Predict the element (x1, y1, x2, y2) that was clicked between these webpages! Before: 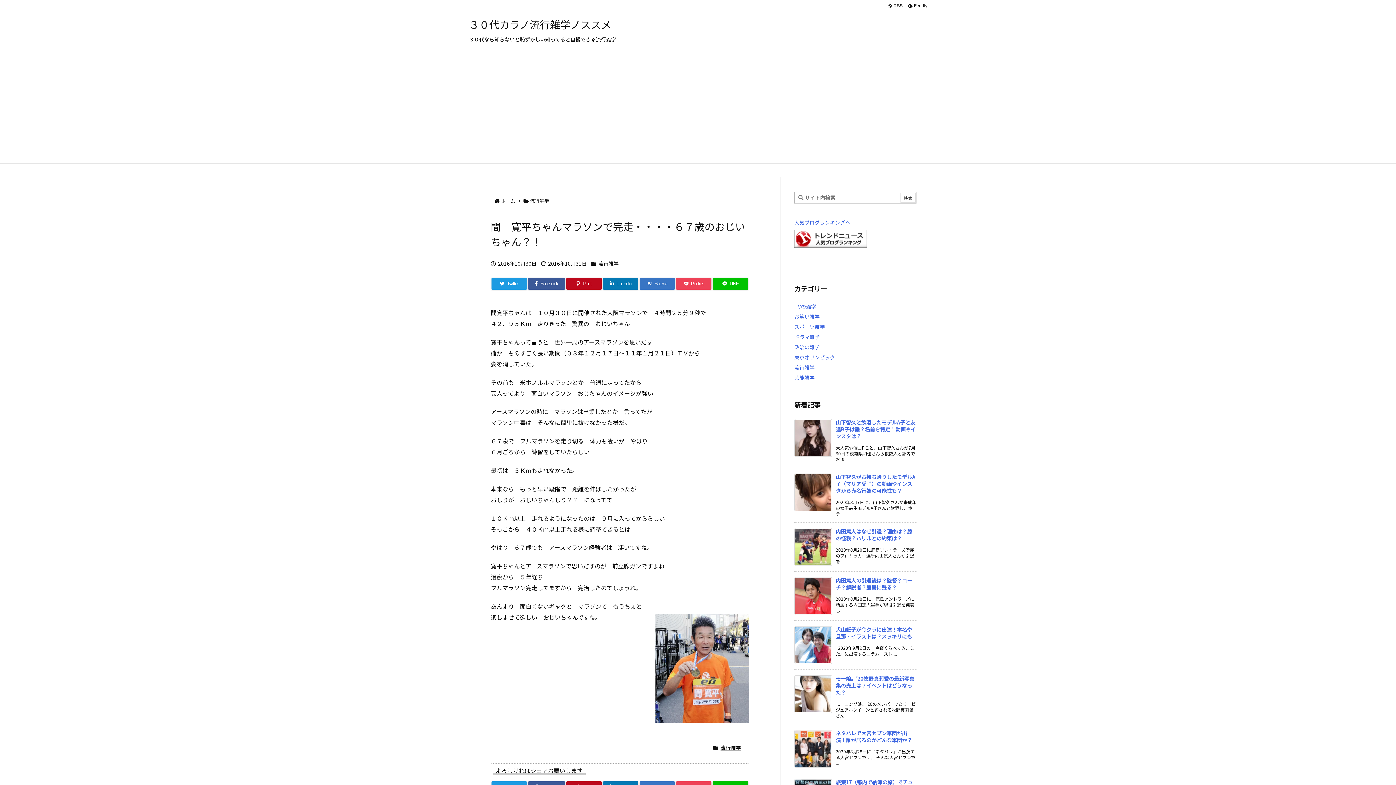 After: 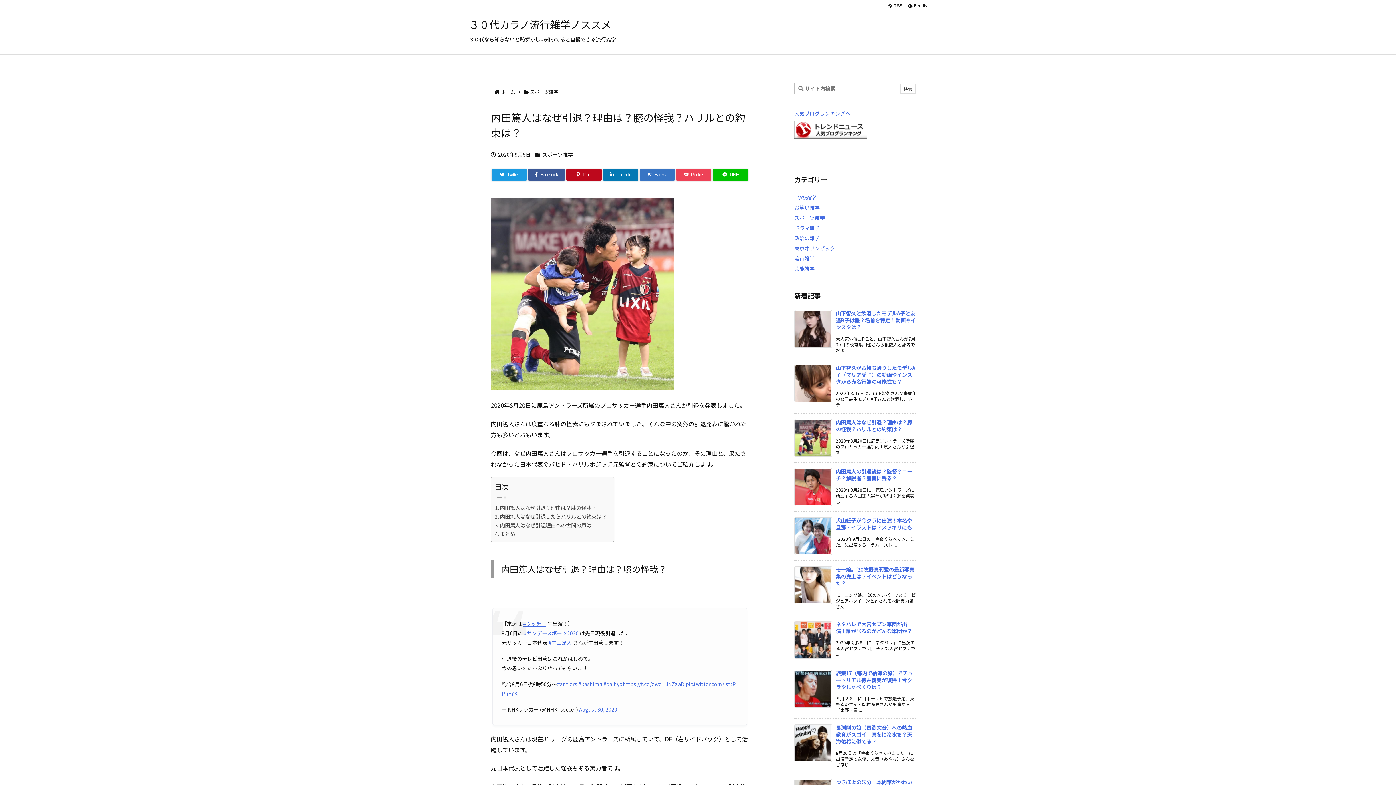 Action: label: 新着記事 bbox: (836, 528, 912, 542)